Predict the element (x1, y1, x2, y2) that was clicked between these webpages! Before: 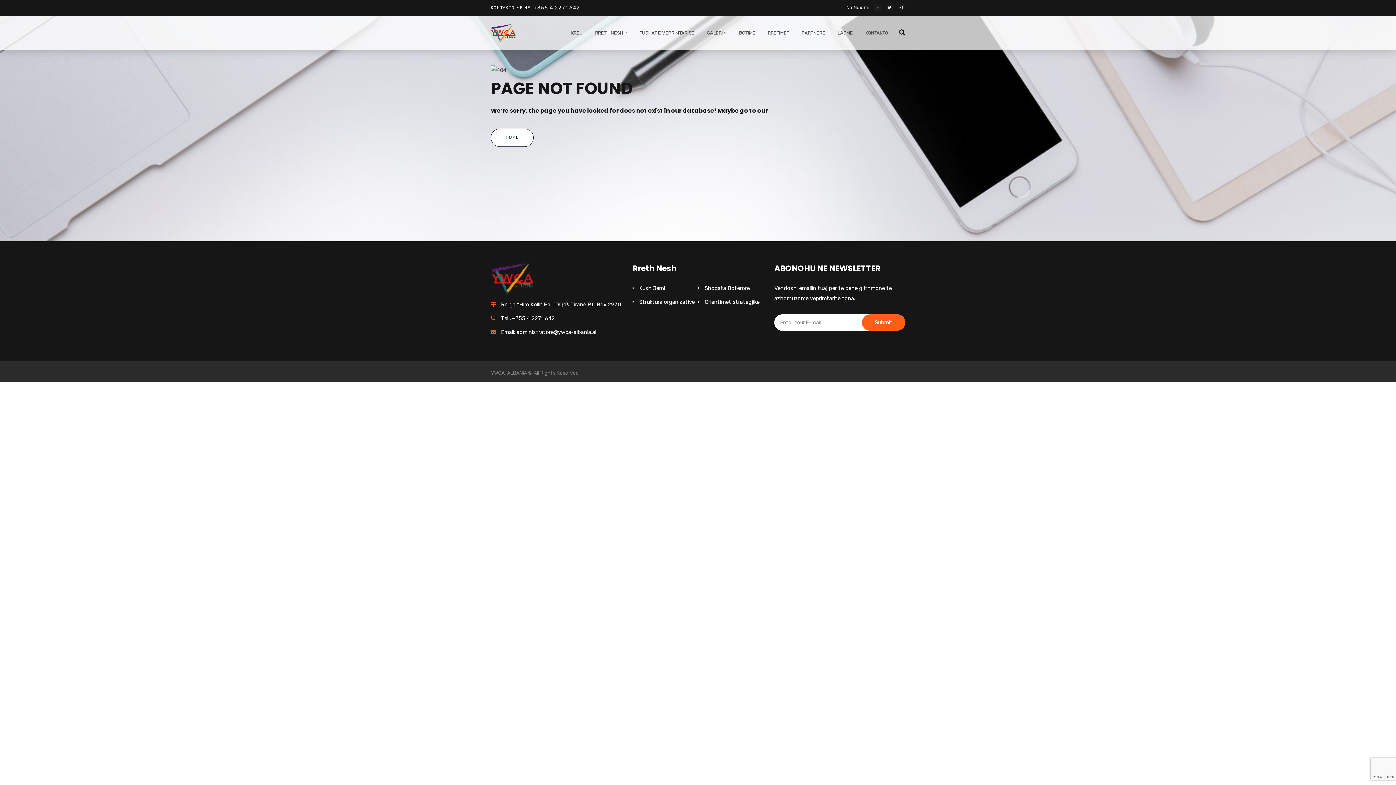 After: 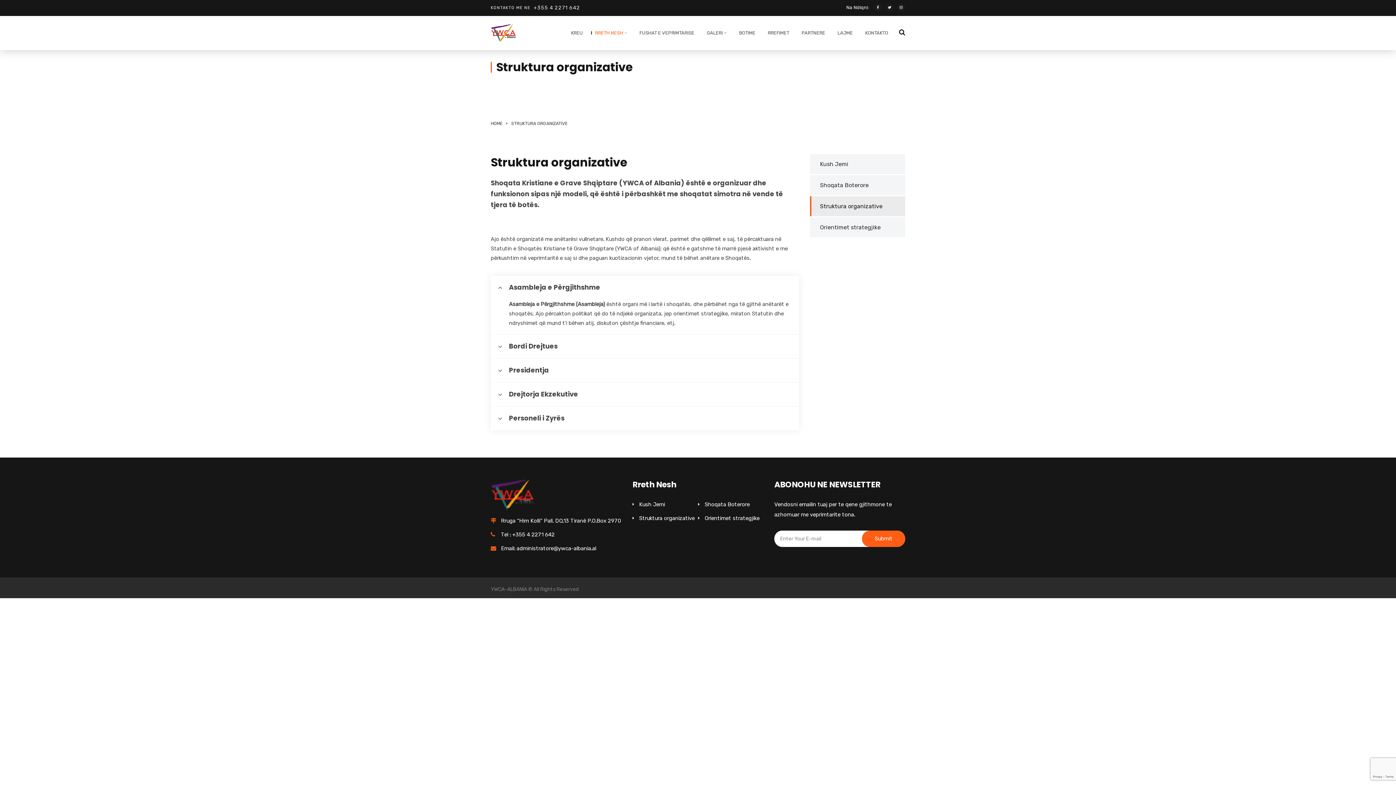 Action: bbox: (639, 298, 694, 305) label: Struktura organizative